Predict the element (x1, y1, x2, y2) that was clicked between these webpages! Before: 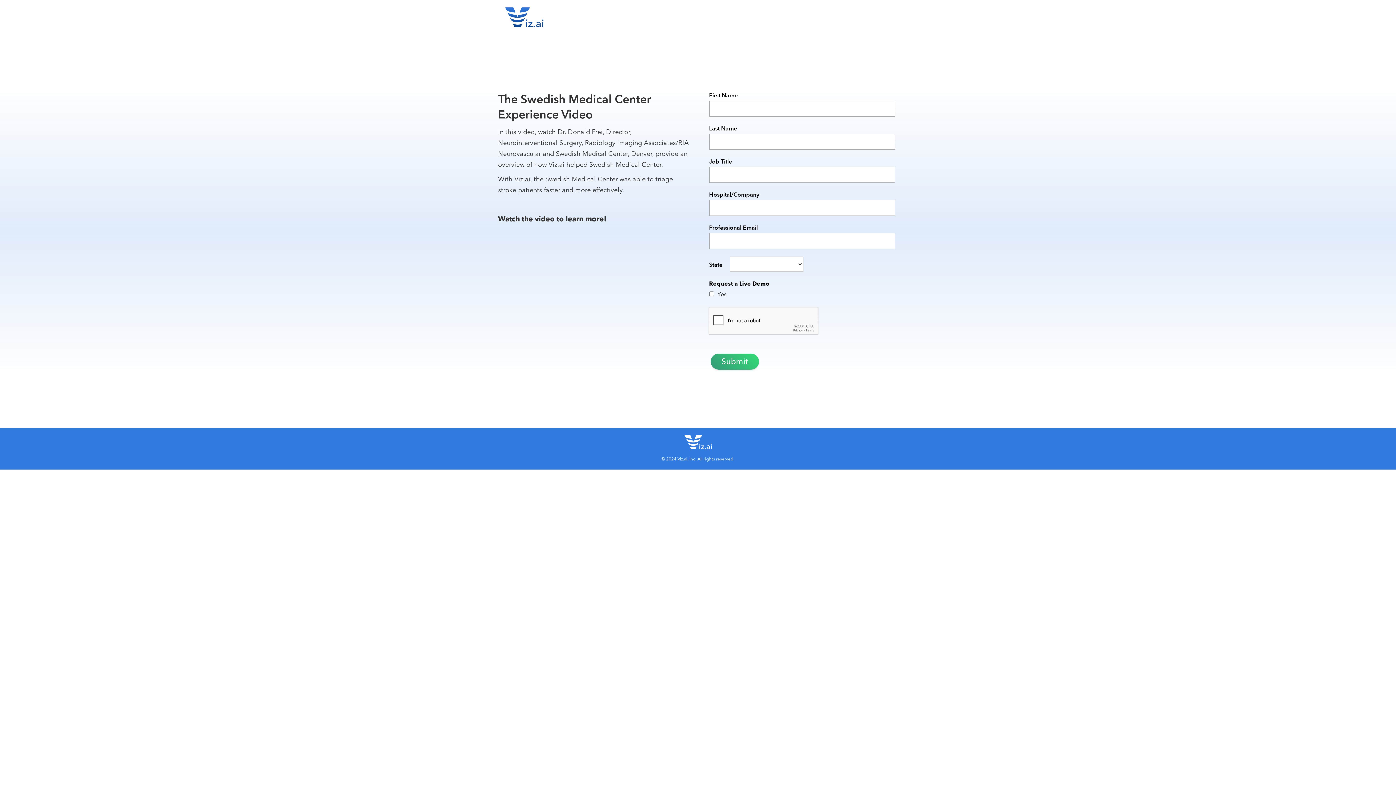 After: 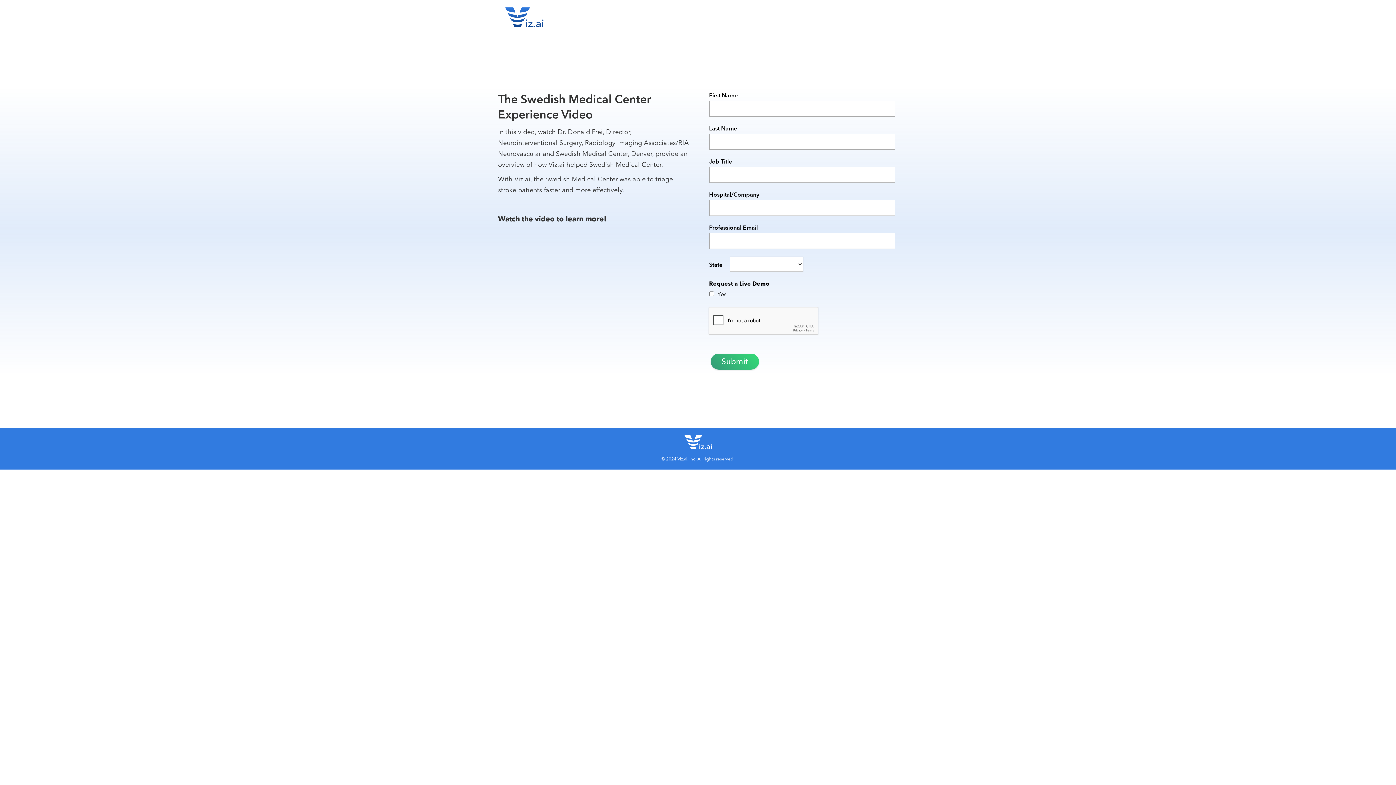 Action: bbox: (684, 438, 711, 445)